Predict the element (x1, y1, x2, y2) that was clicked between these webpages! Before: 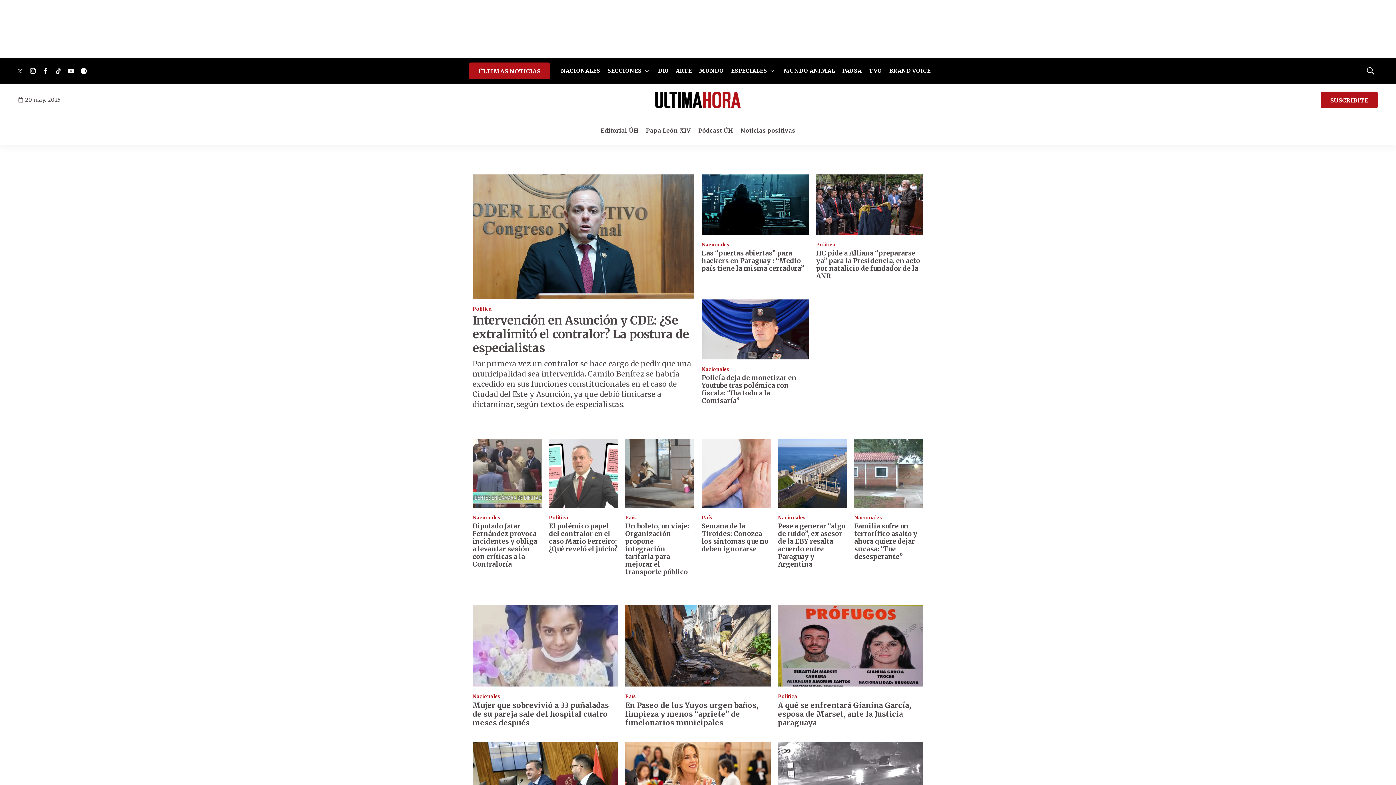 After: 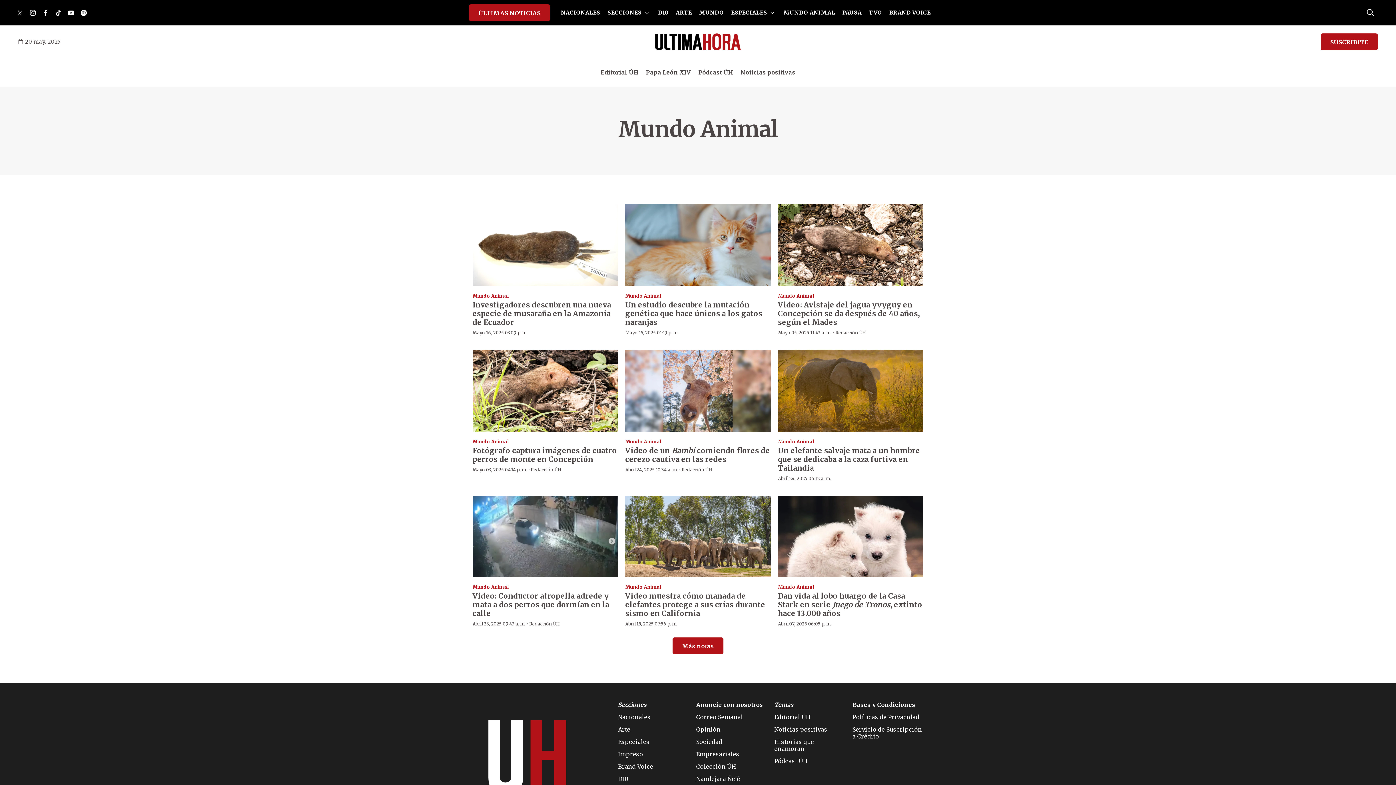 Action: bbox: (783, 64, 835, 79) label: MUNDO ANIMAL